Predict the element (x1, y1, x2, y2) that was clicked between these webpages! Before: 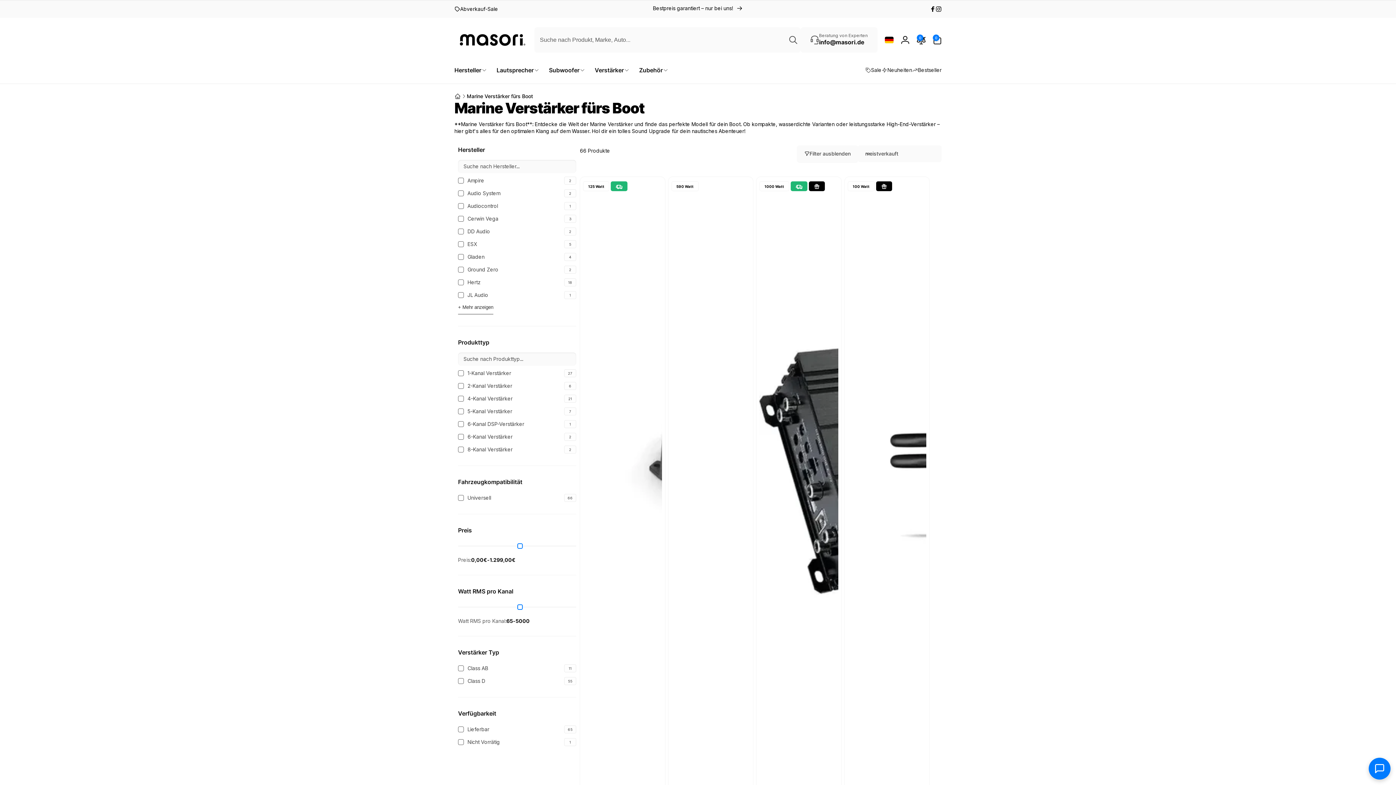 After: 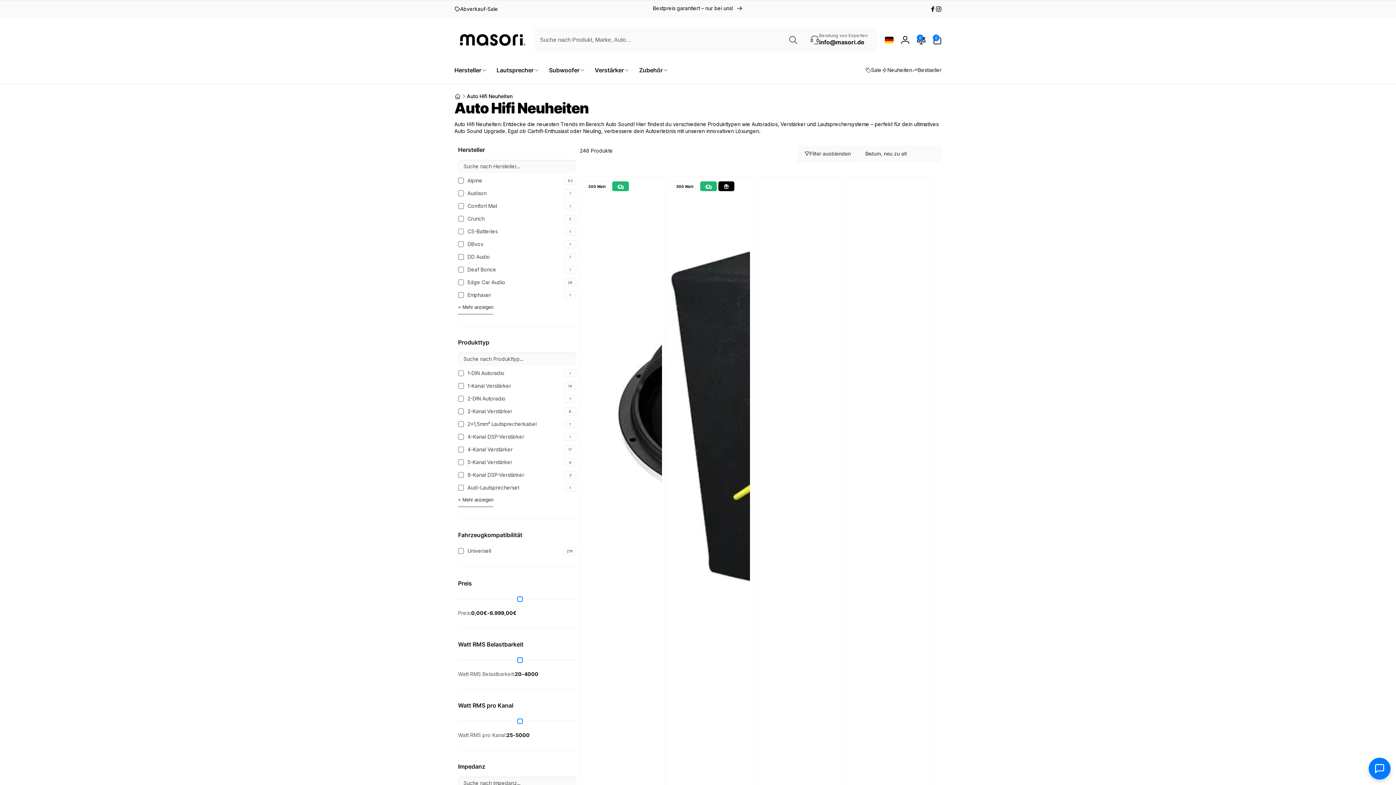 Action: label: Neuheiten bbox: (881, 66, 912, 74)